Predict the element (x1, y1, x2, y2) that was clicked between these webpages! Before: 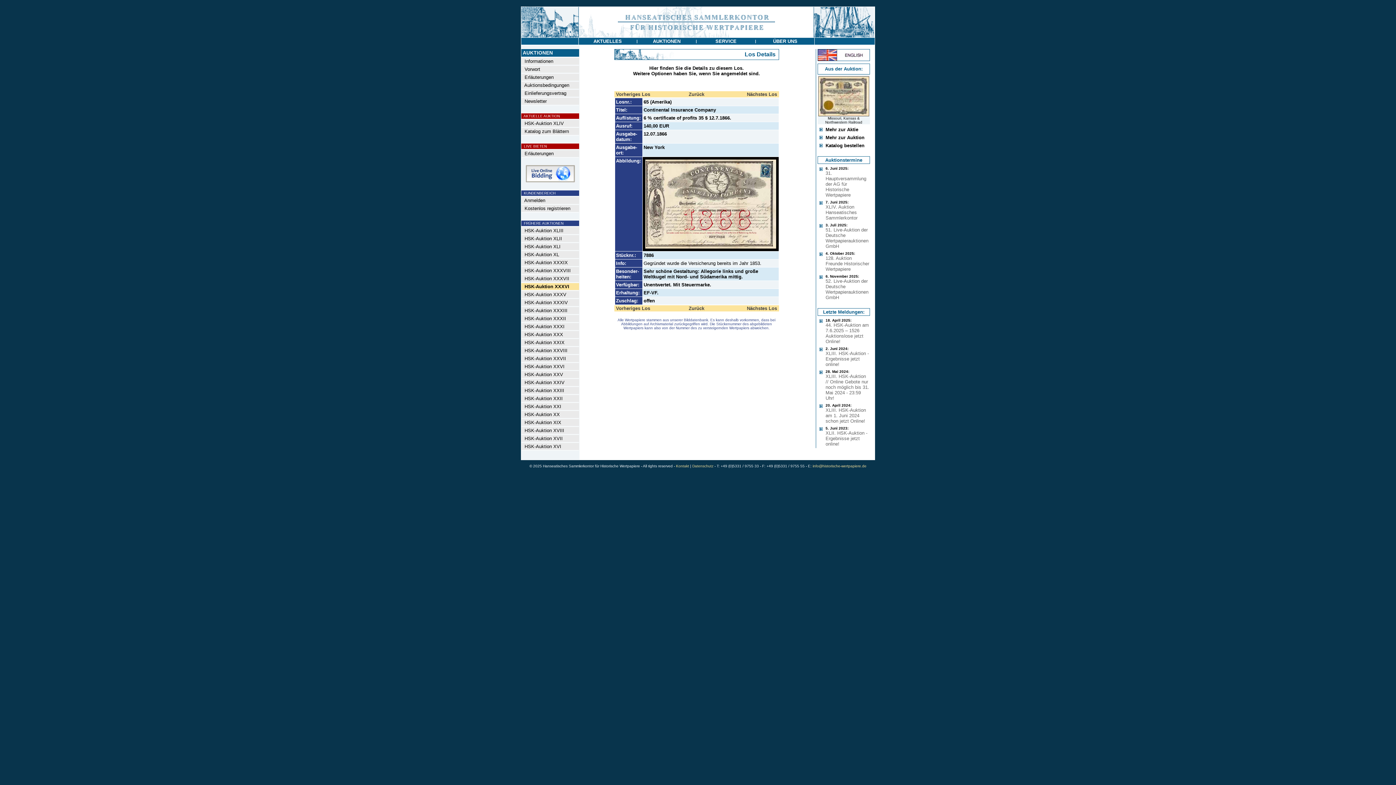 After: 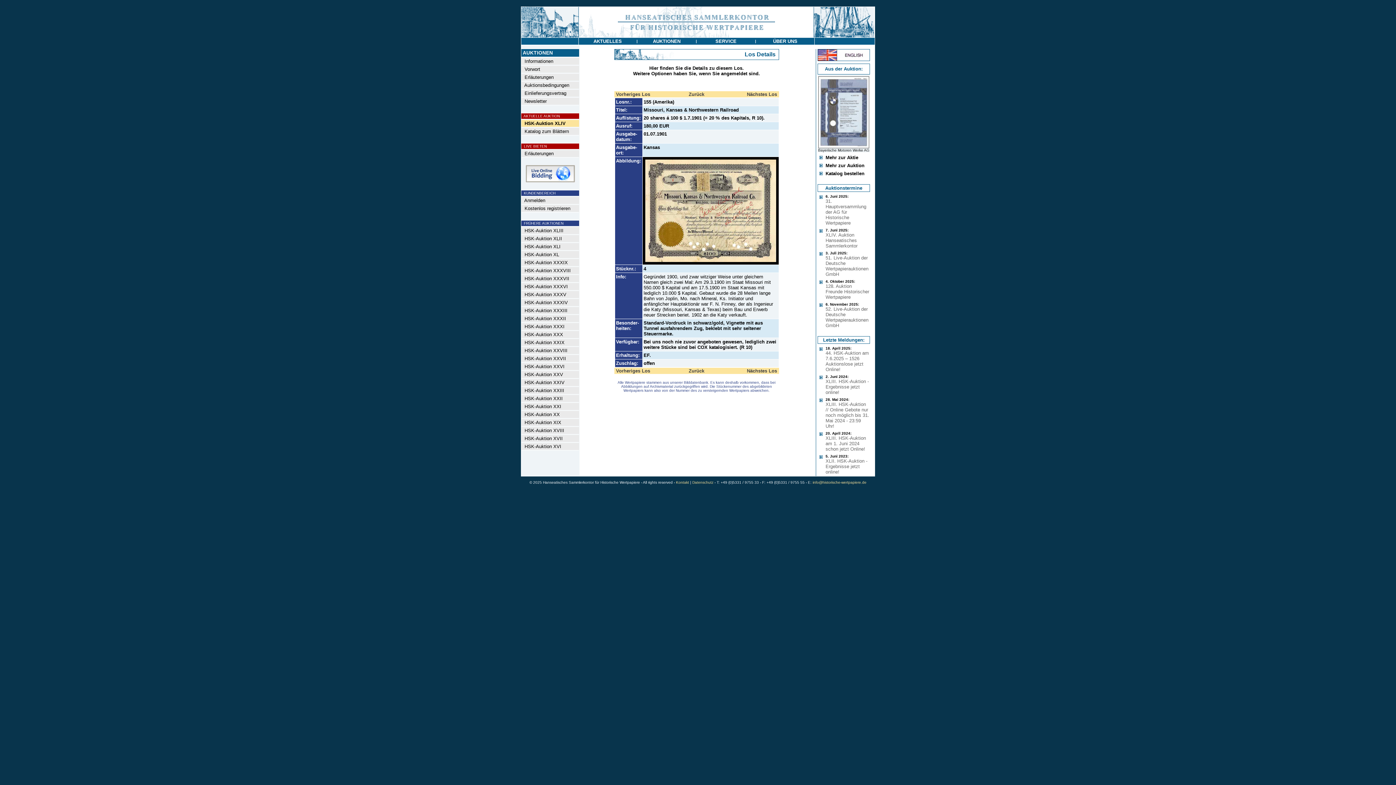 Action: label: Mehr zur Aktie bbox: (825, 126, 858, 132)